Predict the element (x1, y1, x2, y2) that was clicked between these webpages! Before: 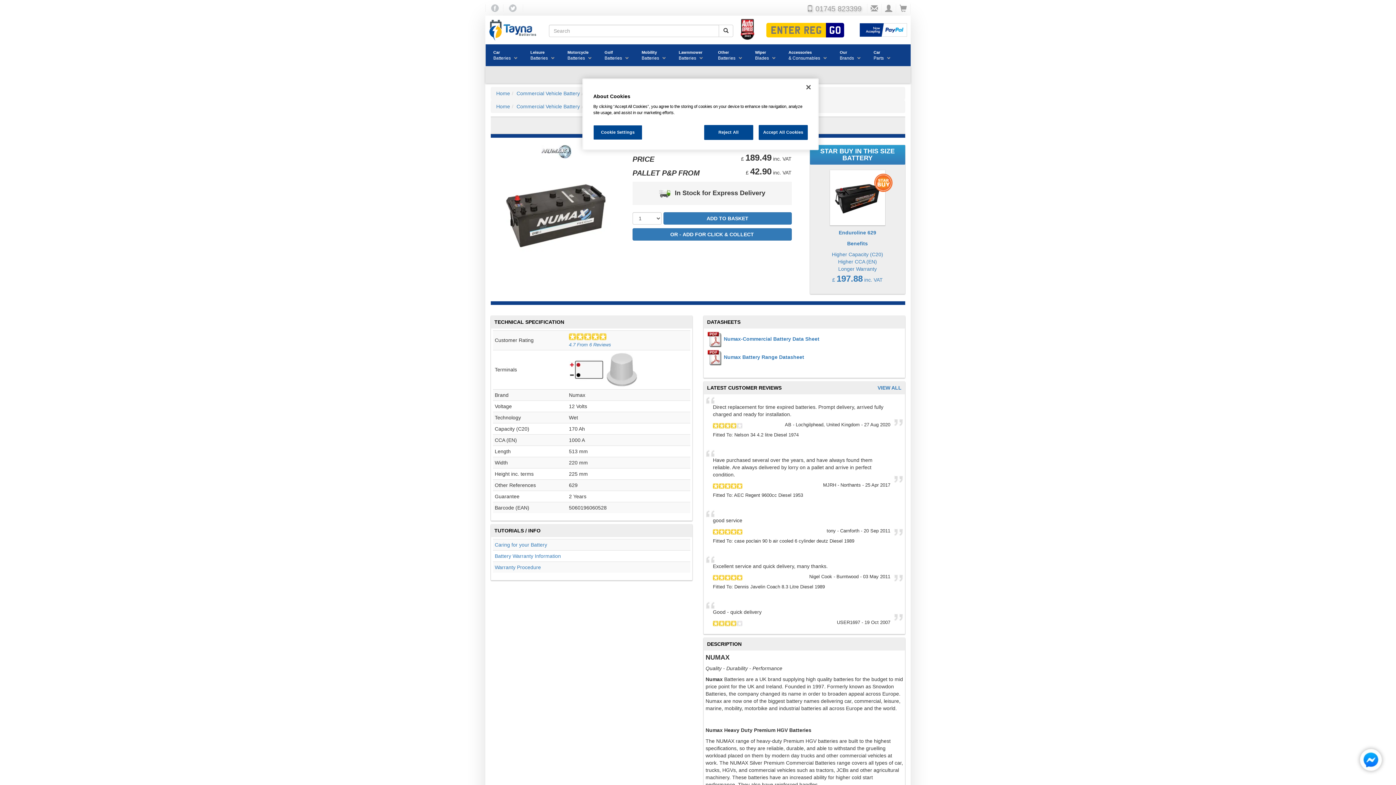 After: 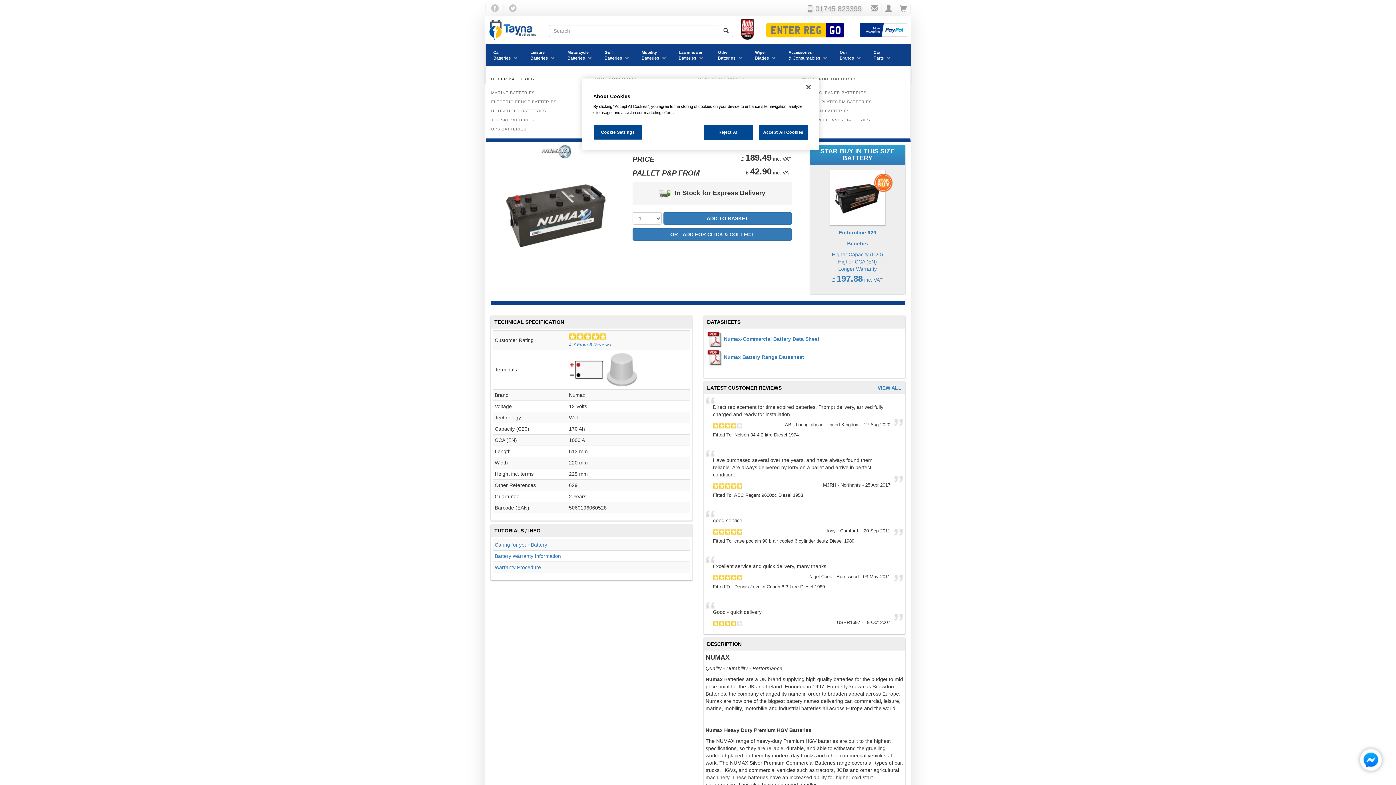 Action: label: Other
Batteries bbox: (712, 44, 745, 66)